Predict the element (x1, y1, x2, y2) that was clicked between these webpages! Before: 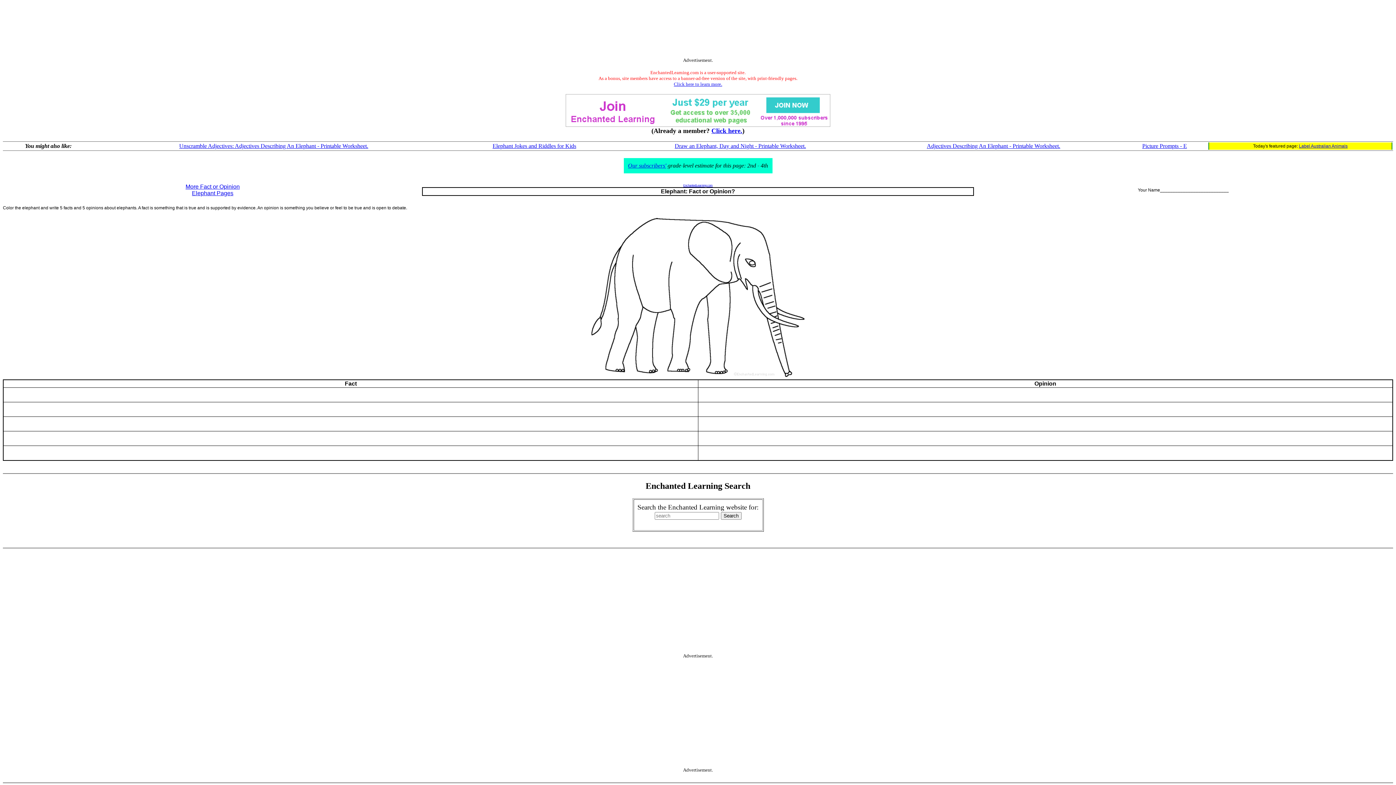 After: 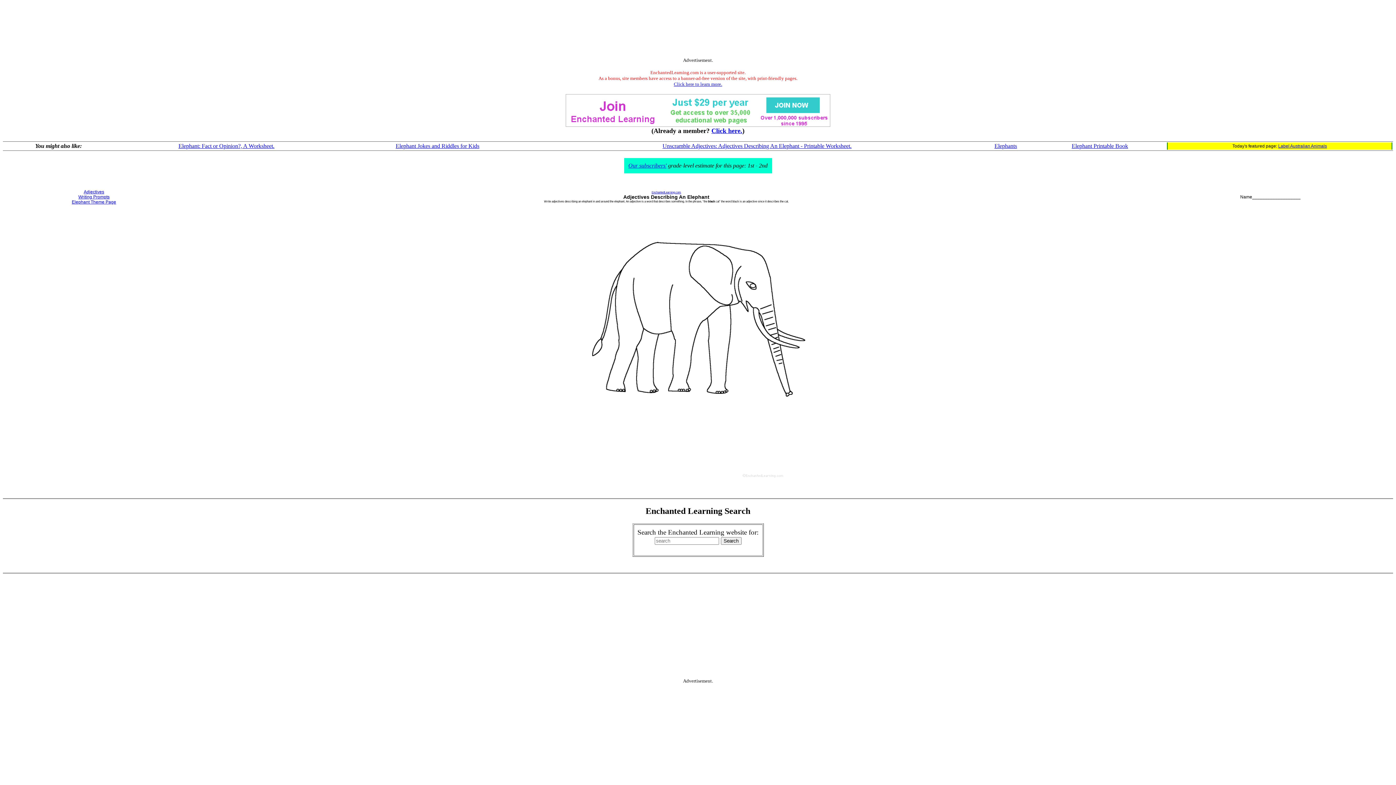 Action: bbox: (927, 142, 1060, 149) label: Adjectives Describing An Elephant - Printable Worksheet.